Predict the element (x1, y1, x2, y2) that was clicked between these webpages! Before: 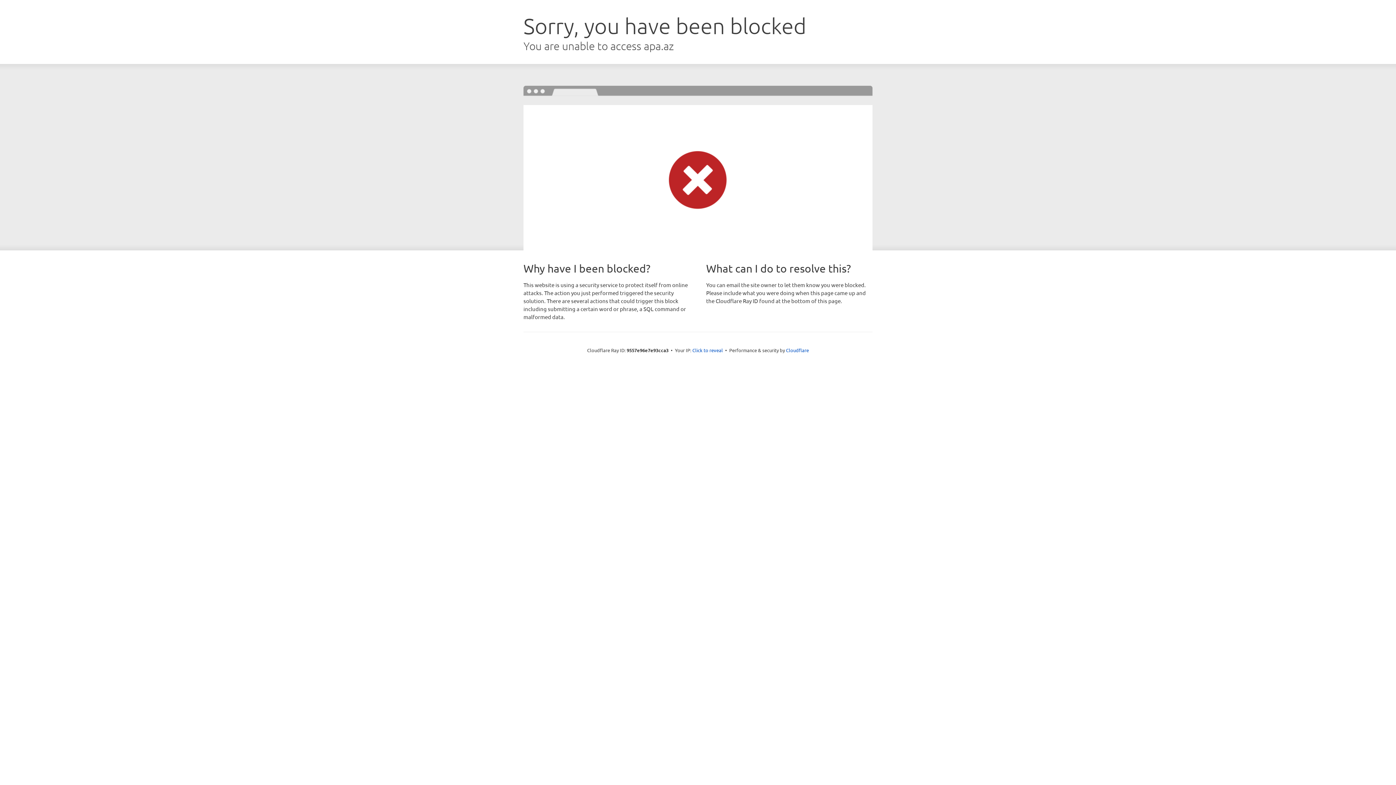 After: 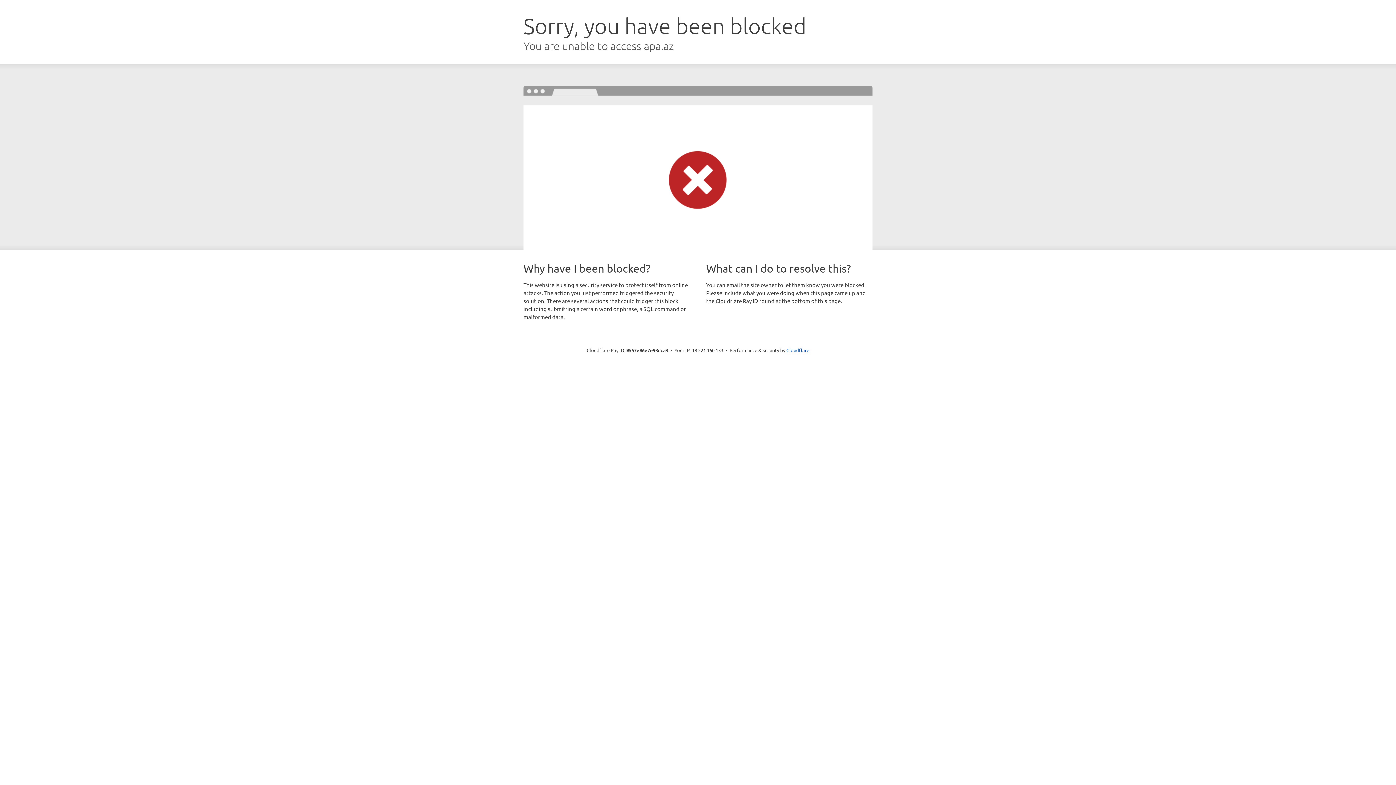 Action: label: Click to reveal bbox: (692, 346, 723, 353)